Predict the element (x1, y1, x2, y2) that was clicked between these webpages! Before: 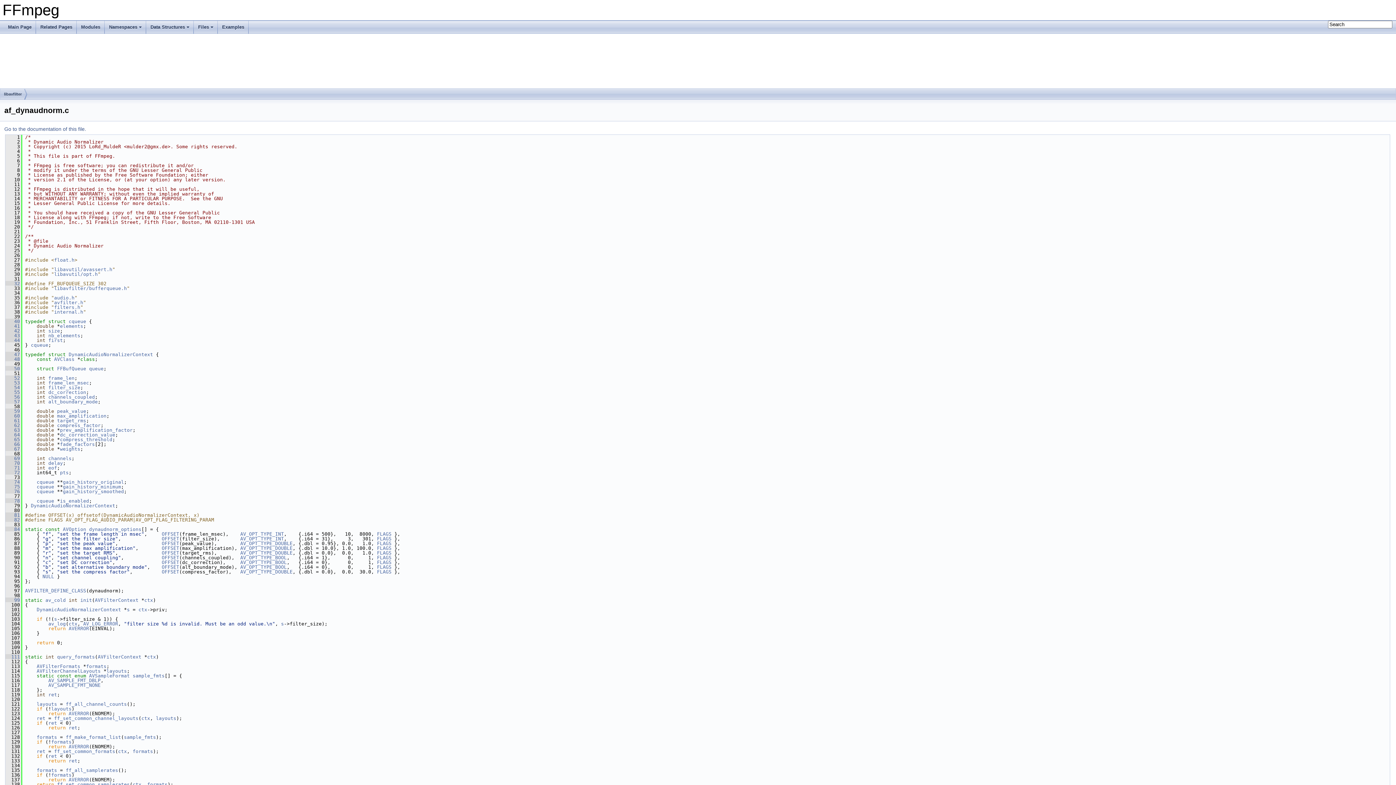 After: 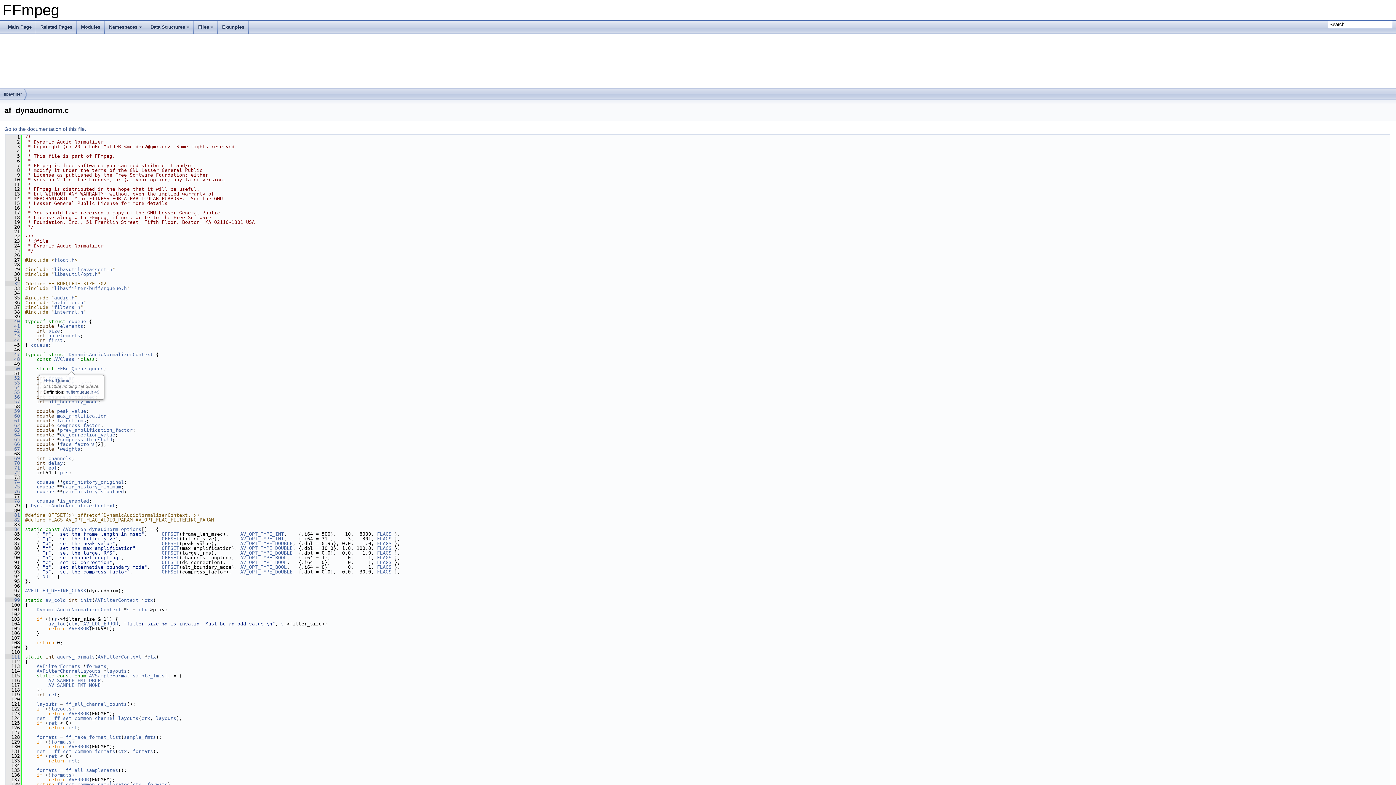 Action: label: FFBufQueue bbox: (57, 366, 86, 371)